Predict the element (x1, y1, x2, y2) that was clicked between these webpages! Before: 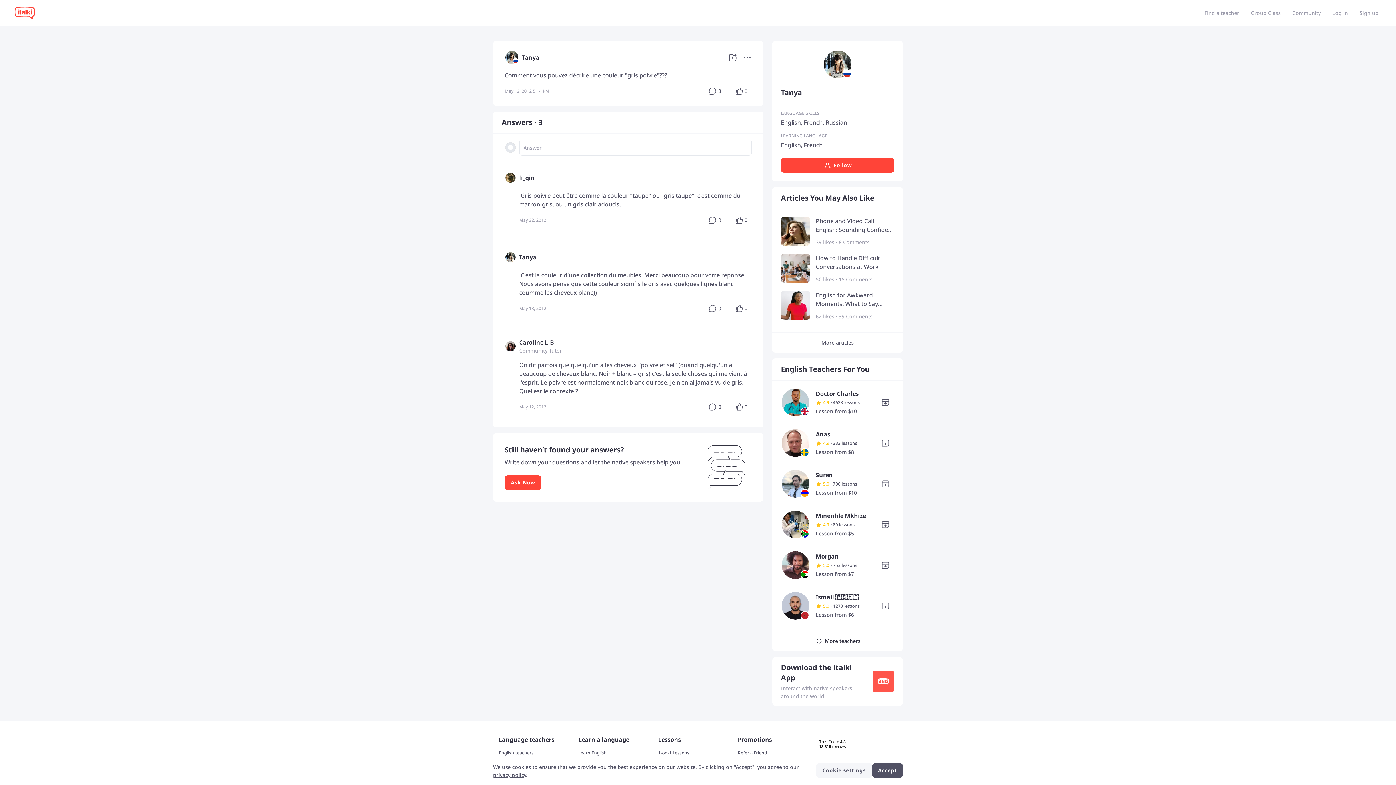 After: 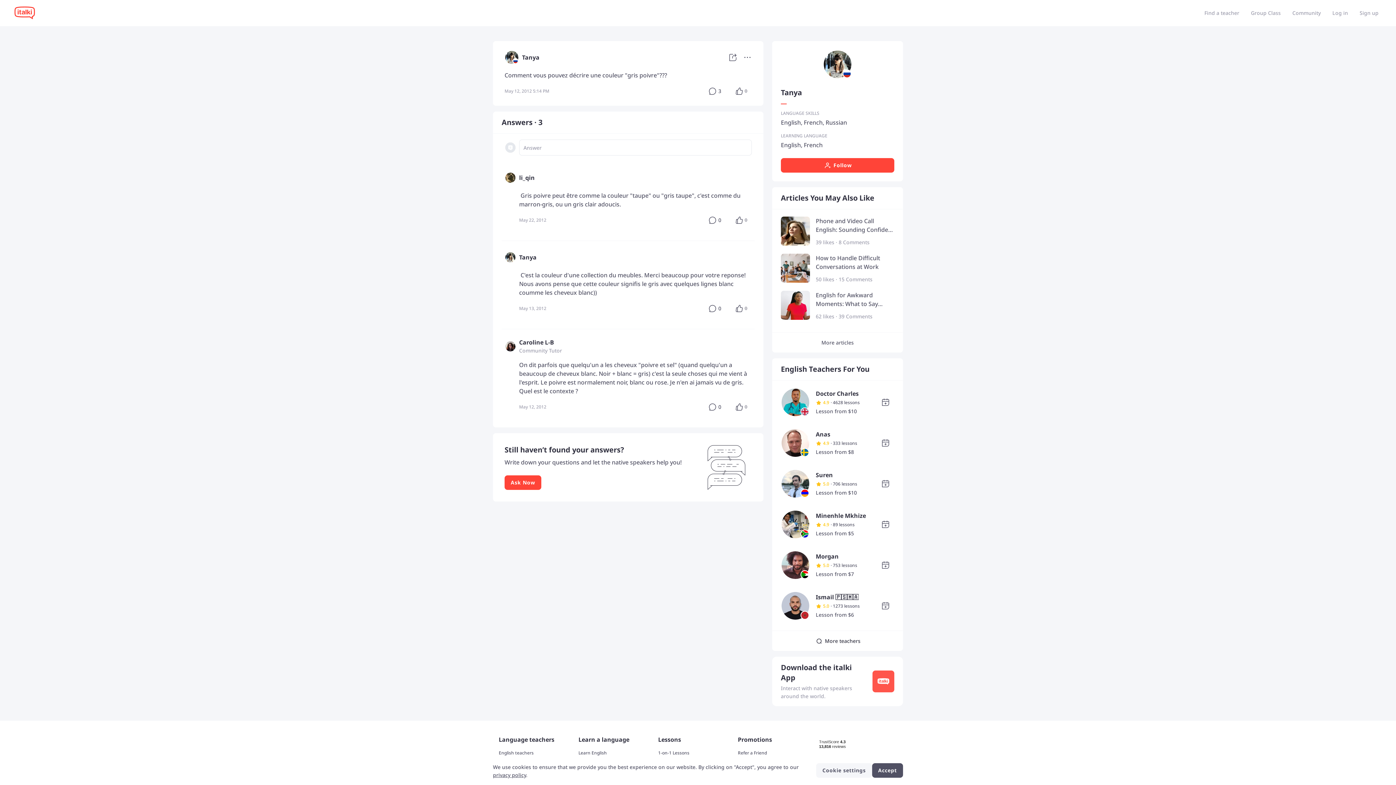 Action: bbox: (504, 173, 516, 180)